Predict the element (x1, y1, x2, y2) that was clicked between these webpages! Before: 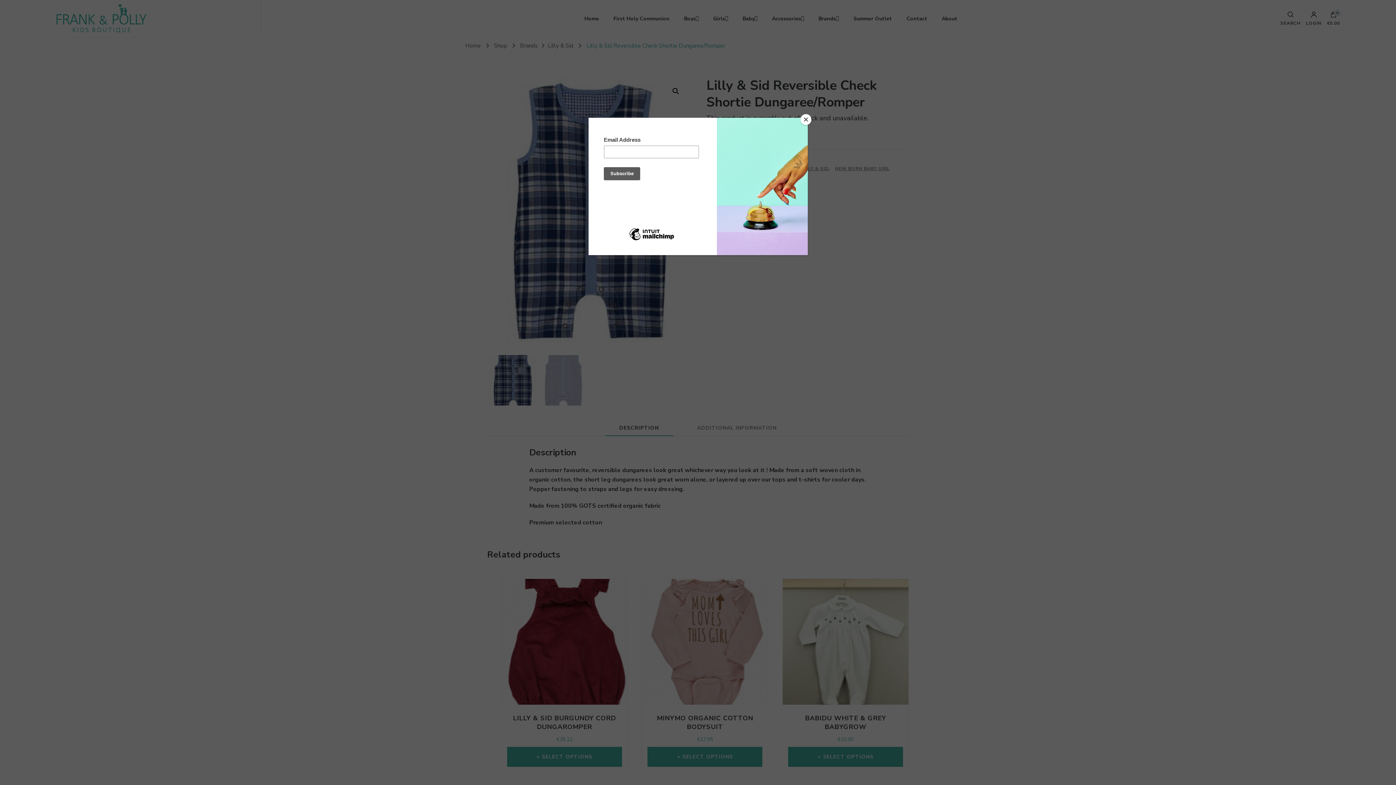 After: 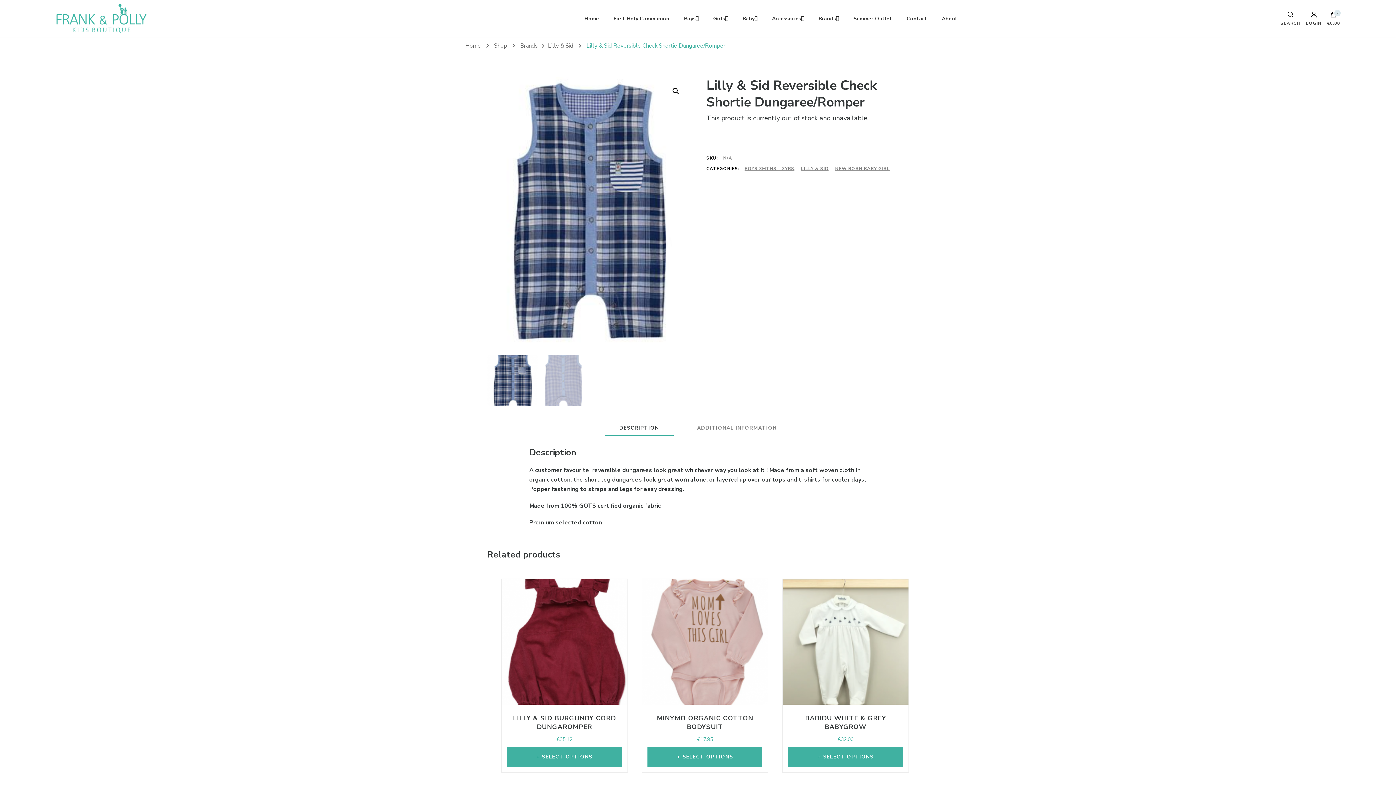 Action: label: Close bbox: (800, 114, 811, 125)